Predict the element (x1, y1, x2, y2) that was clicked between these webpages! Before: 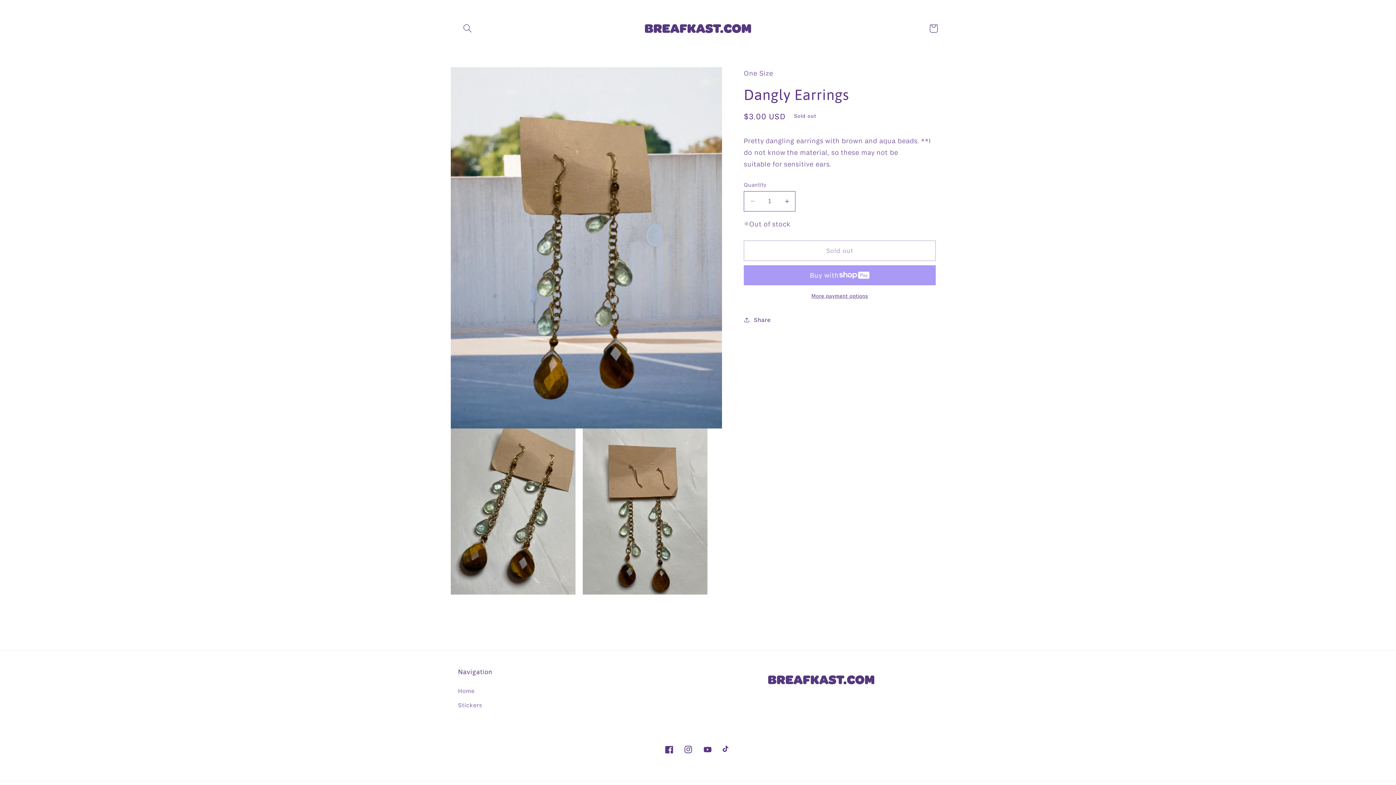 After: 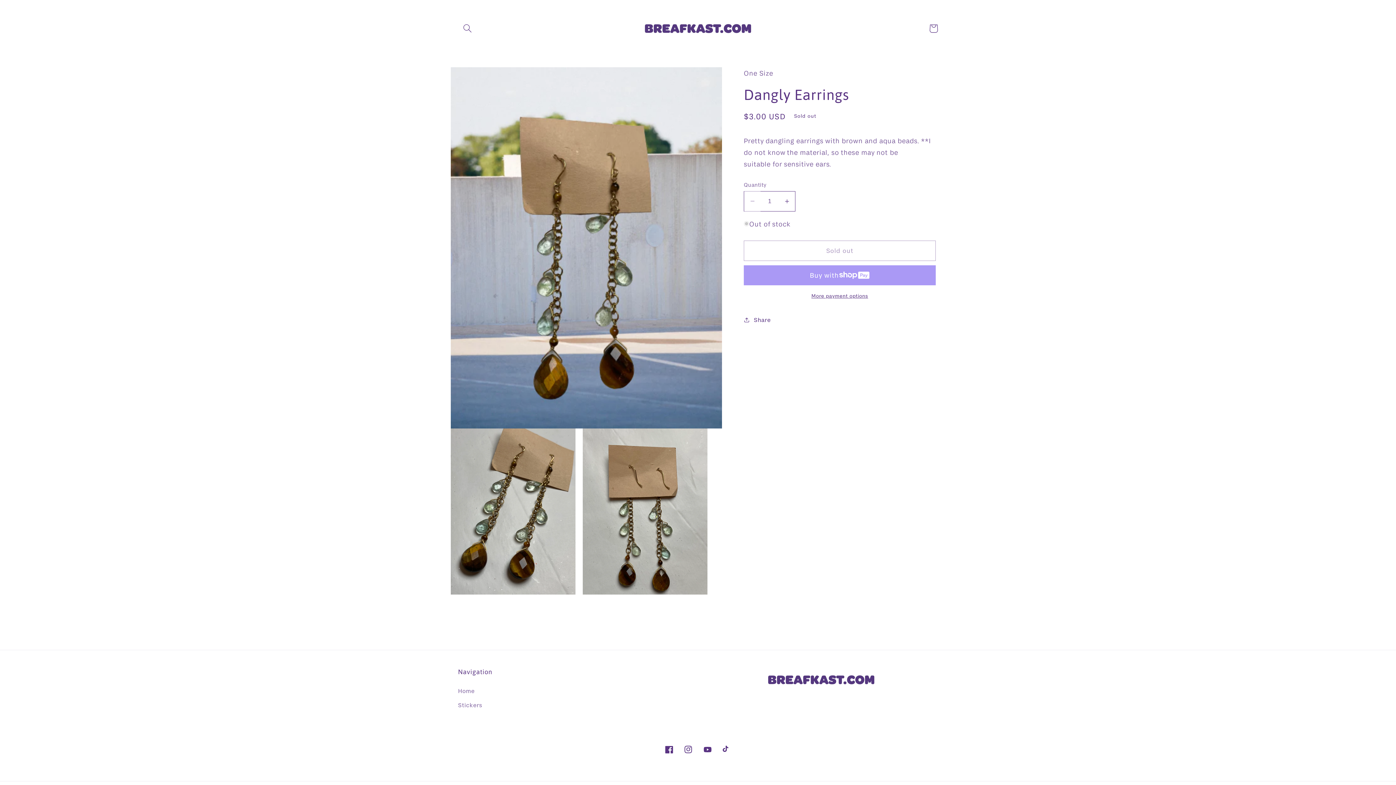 Action: bbox: (744, 191, 760, 211) label: Decrease quantity for Dangly Earrings